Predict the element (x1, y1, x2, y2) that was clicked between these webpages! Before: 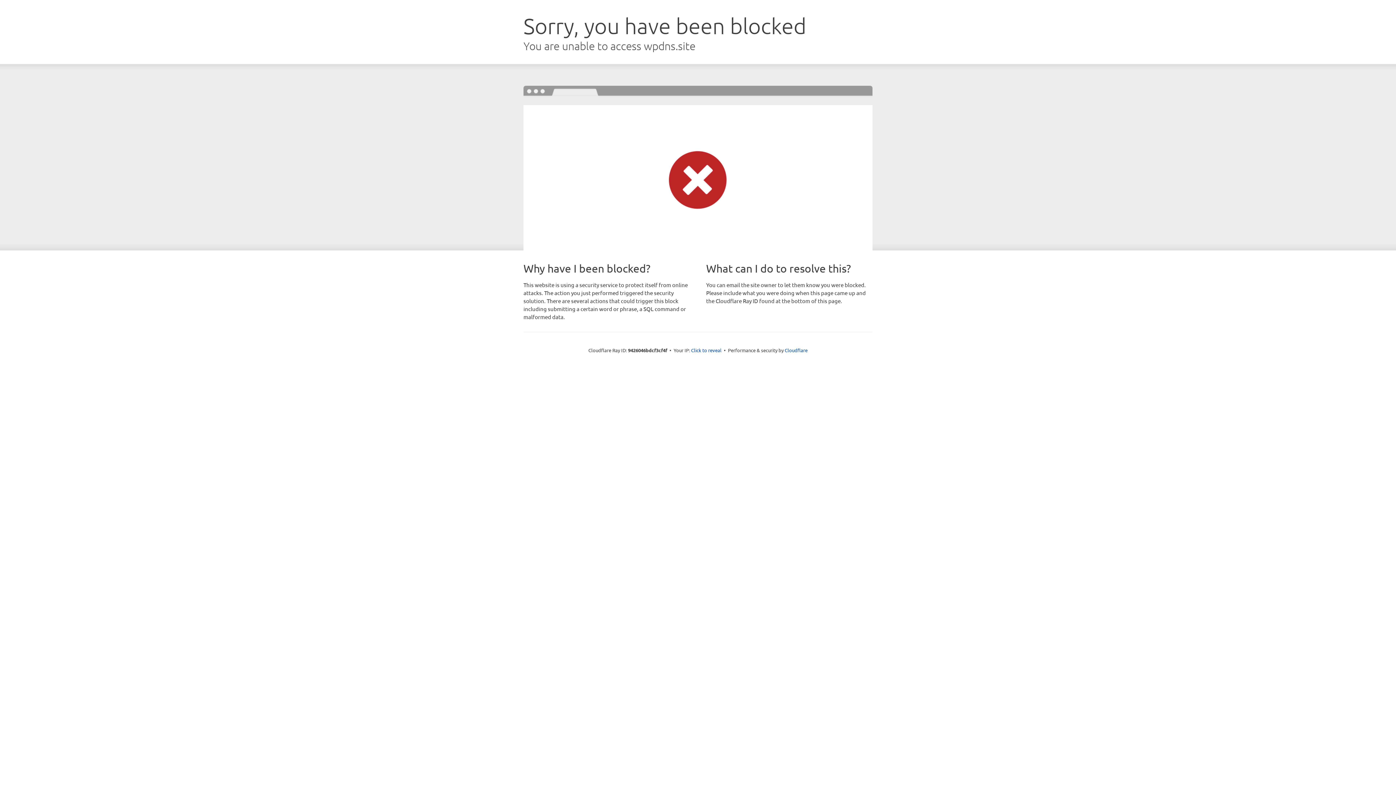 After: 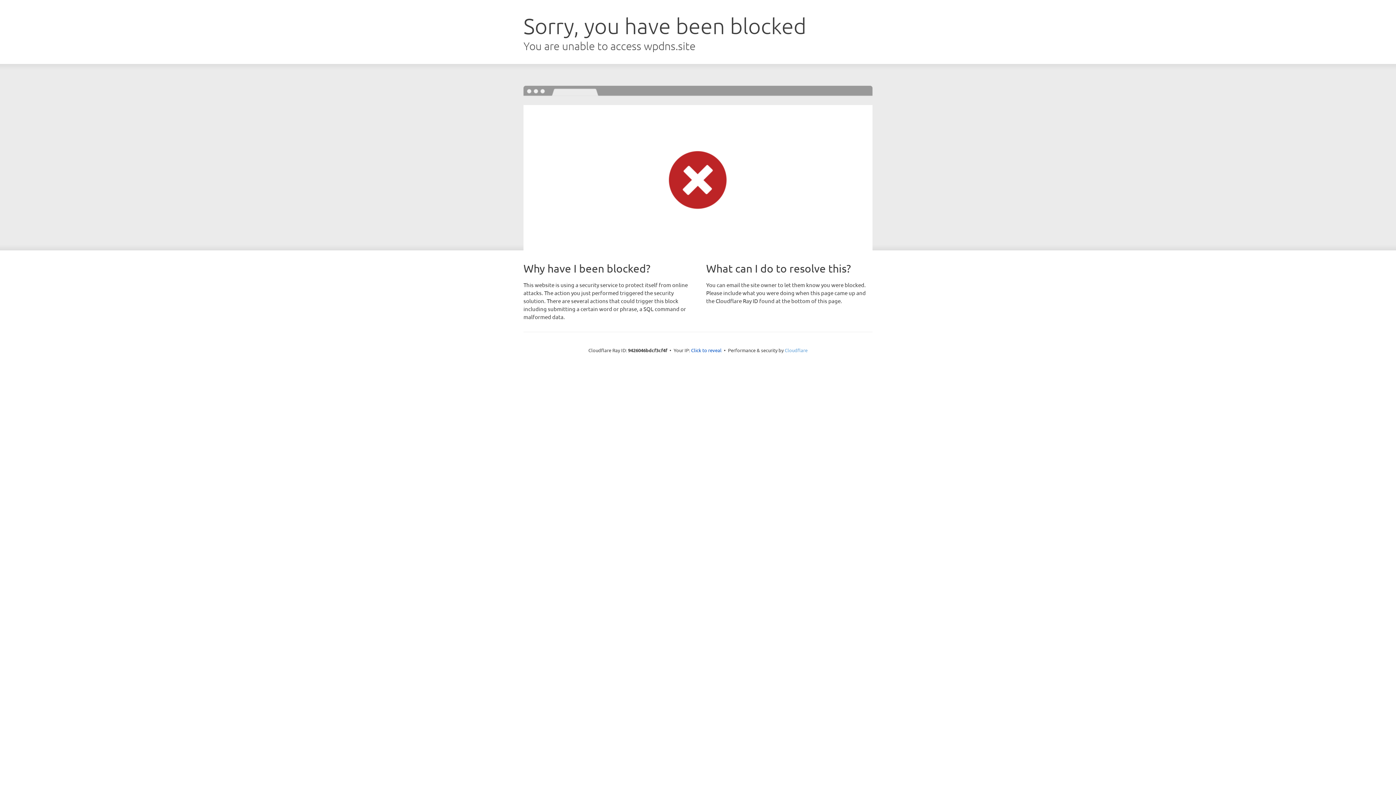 Action: label: Cloudflare bbox: (784, 347, 807, 353)